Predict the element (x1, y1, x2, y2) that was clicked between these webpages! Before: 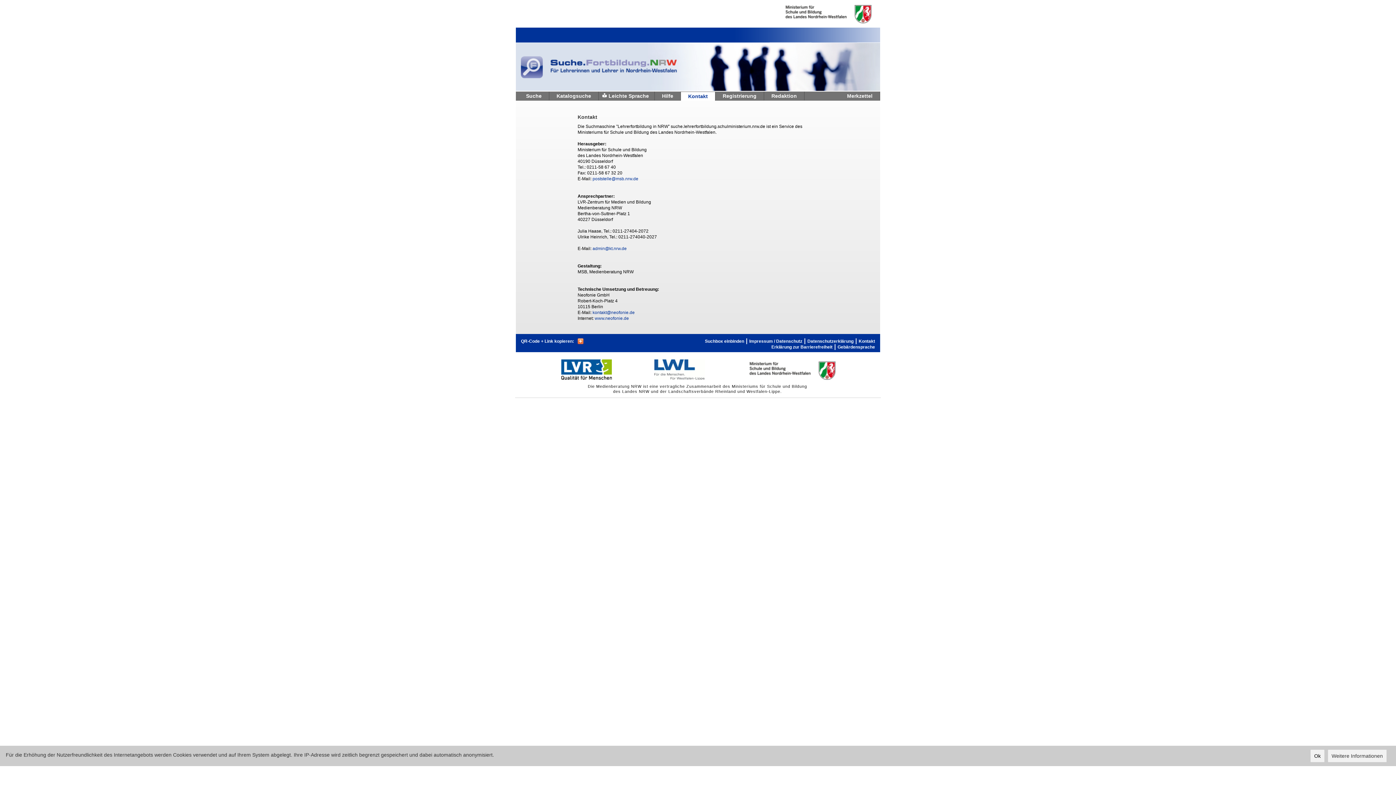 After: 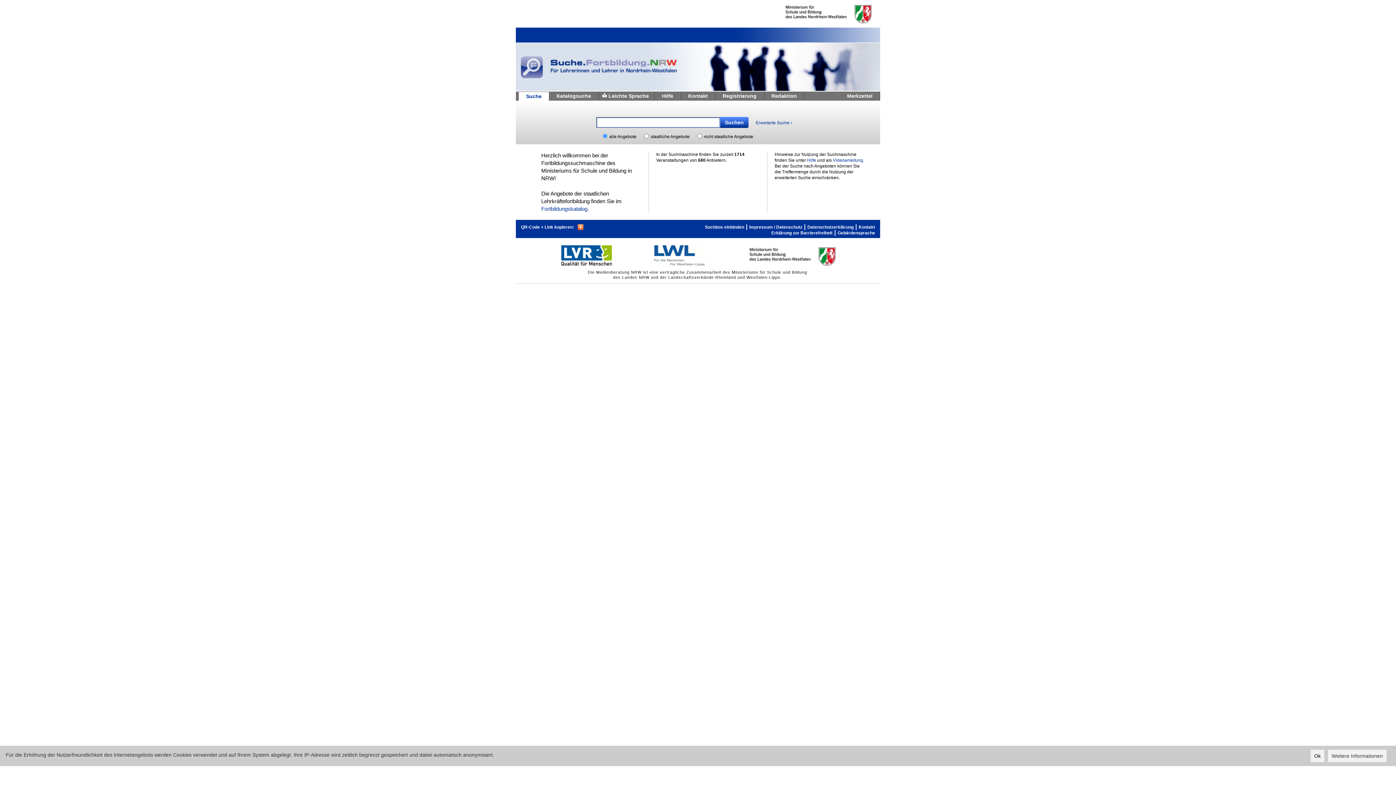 Action: bbox: (516, 86, 880, 92)